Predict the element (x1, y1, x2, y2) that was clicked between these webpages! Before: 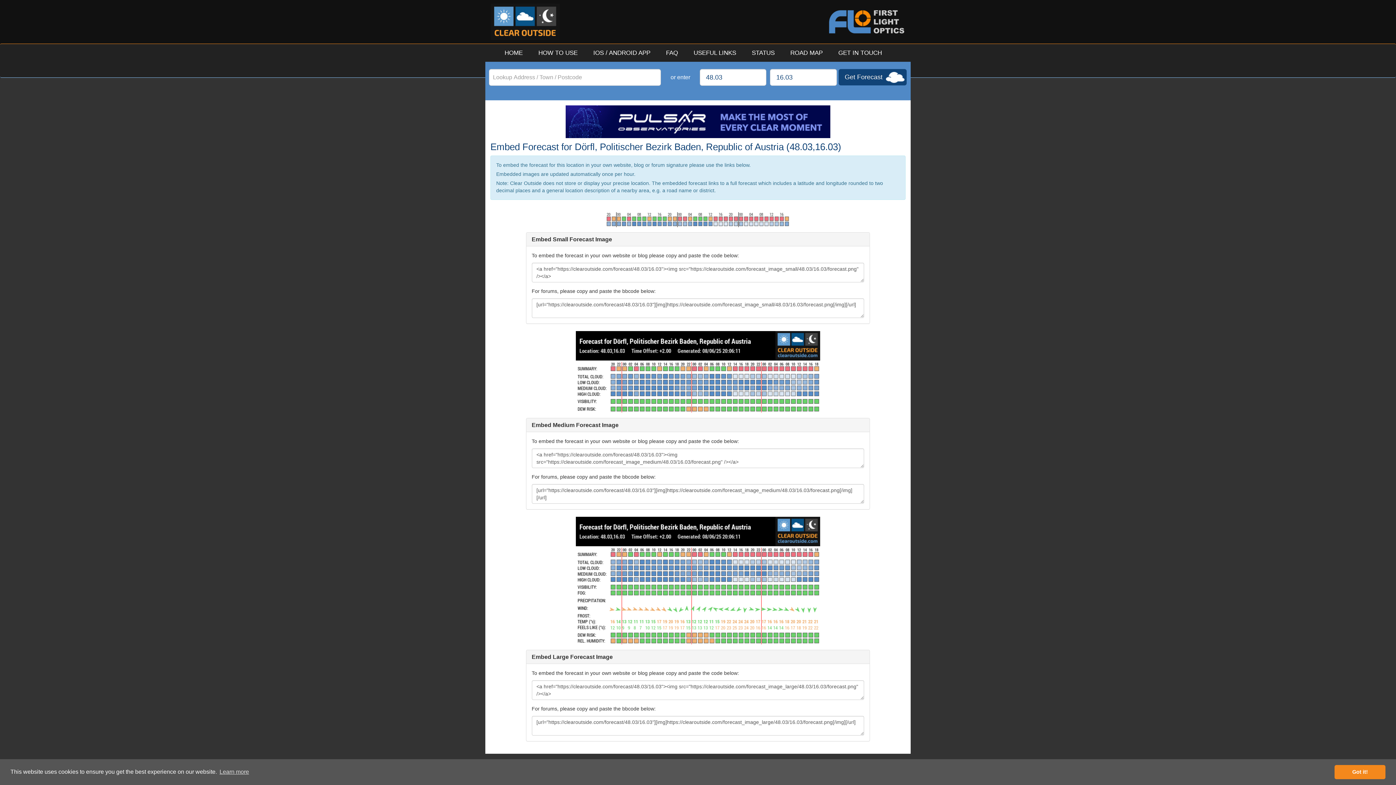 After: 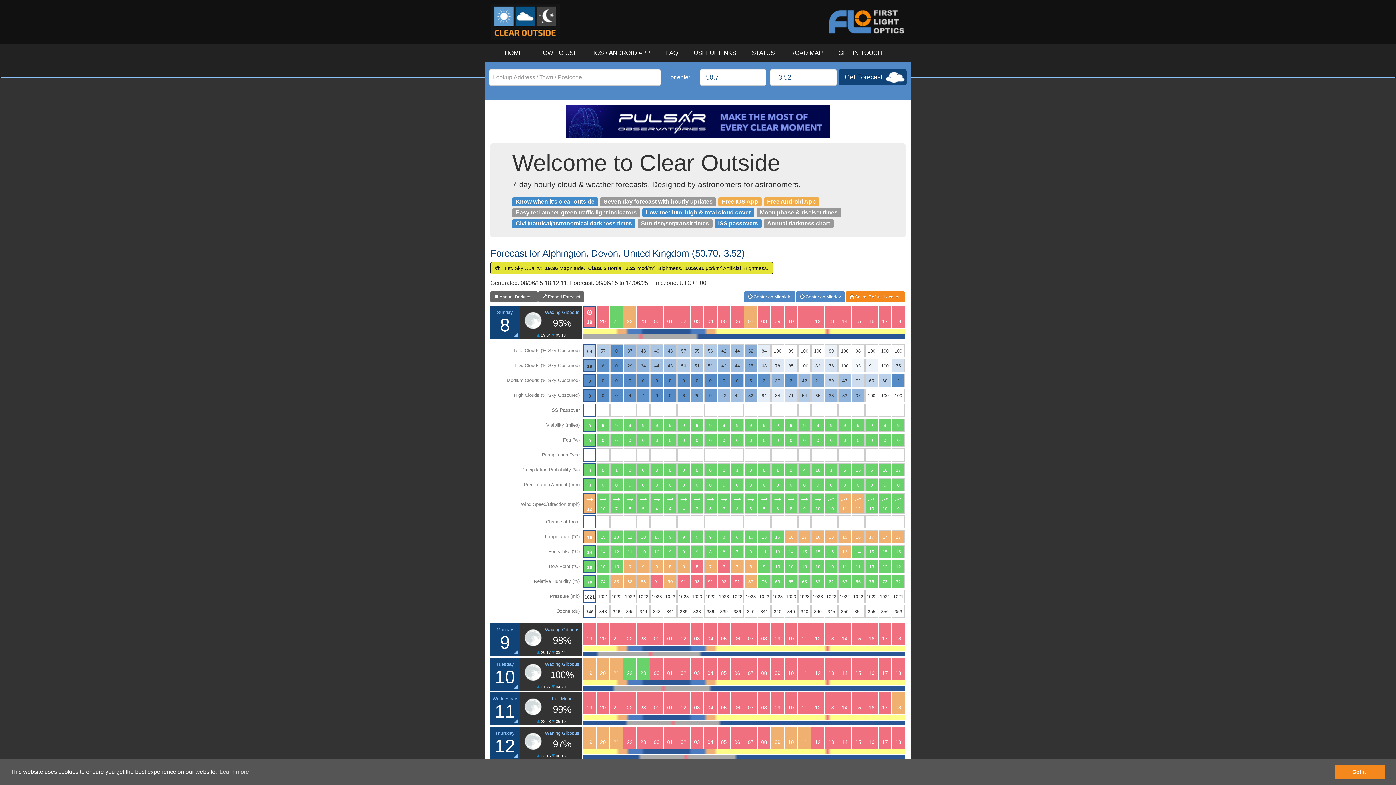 Action: bbox: (490, 3, 698, 40)